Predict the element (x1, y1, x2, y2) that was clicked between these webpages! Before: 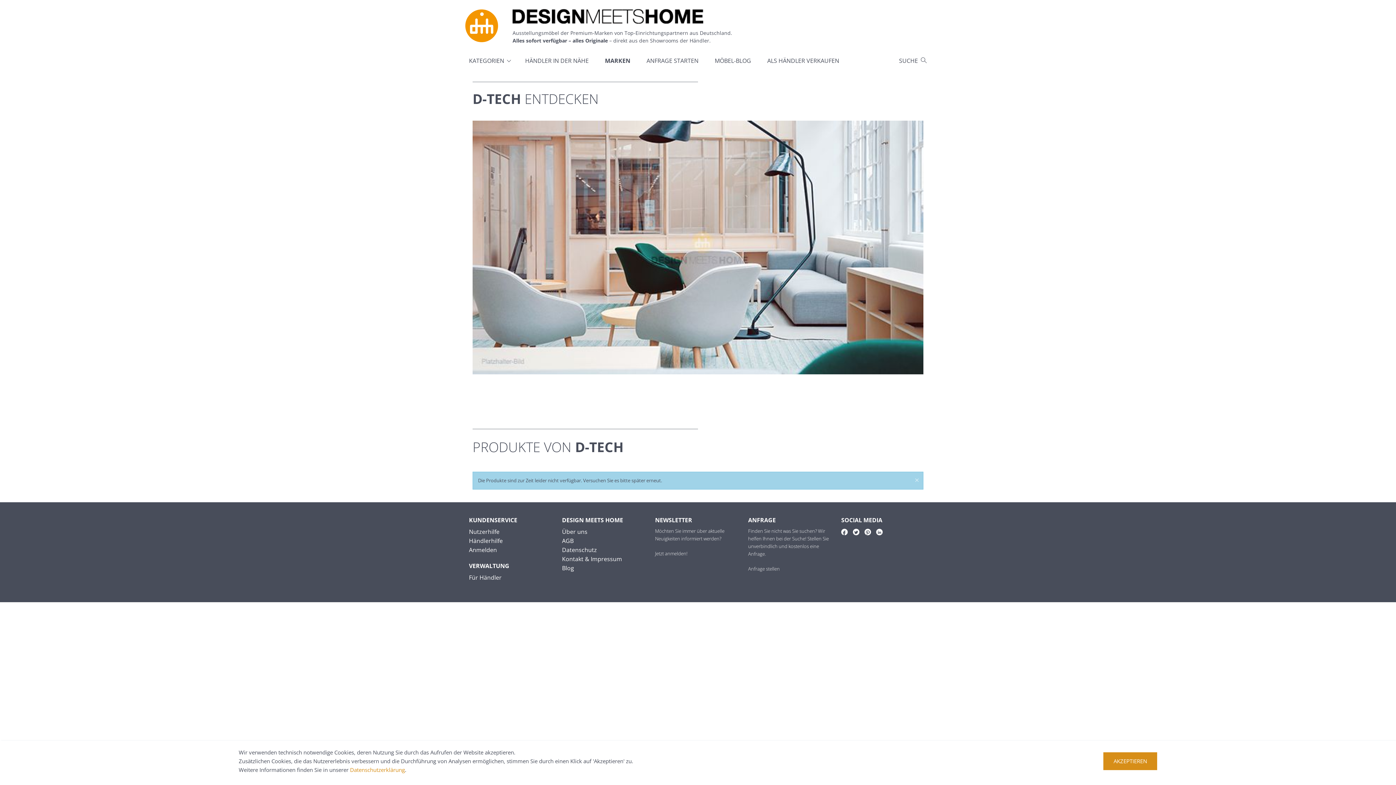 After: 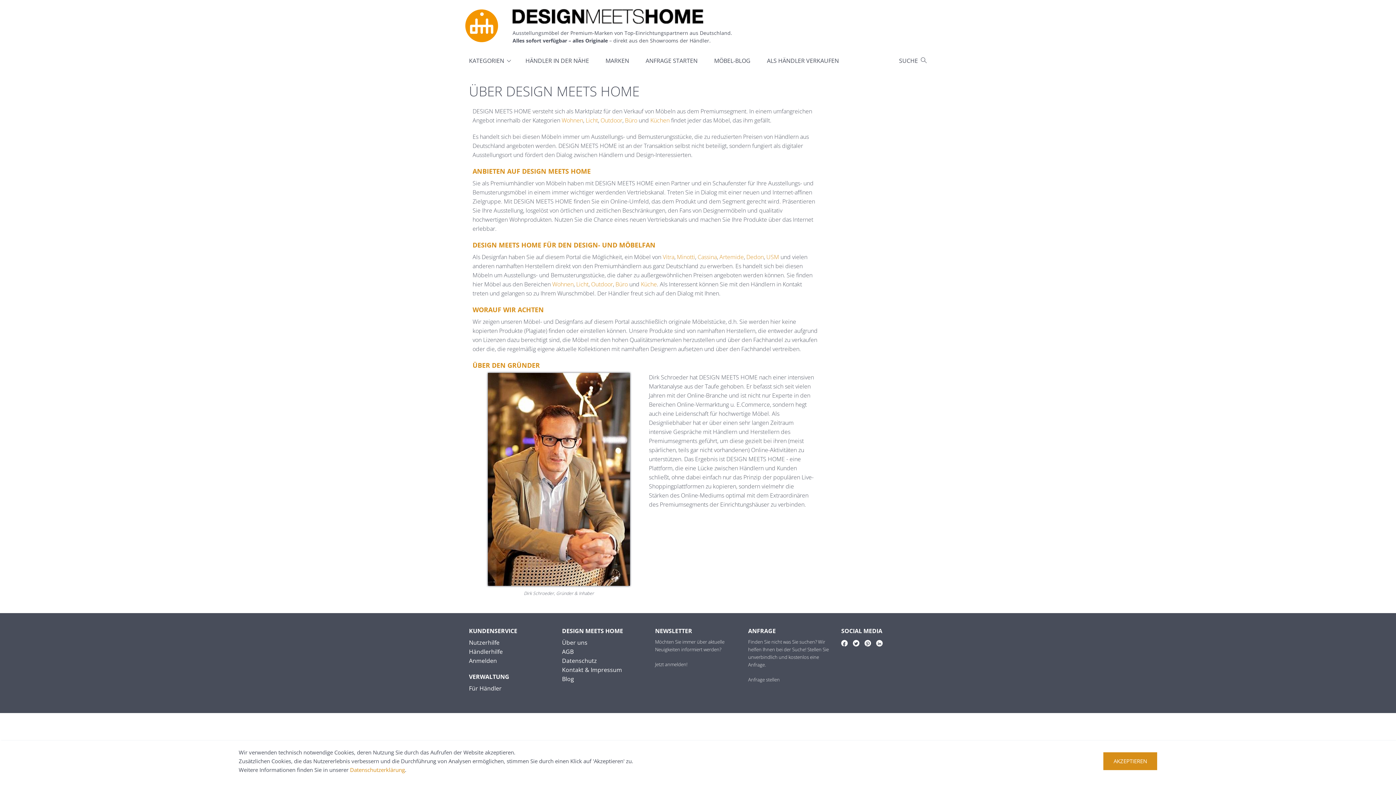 Action: label: Über uns bbox: (562, 527, 587, 535)